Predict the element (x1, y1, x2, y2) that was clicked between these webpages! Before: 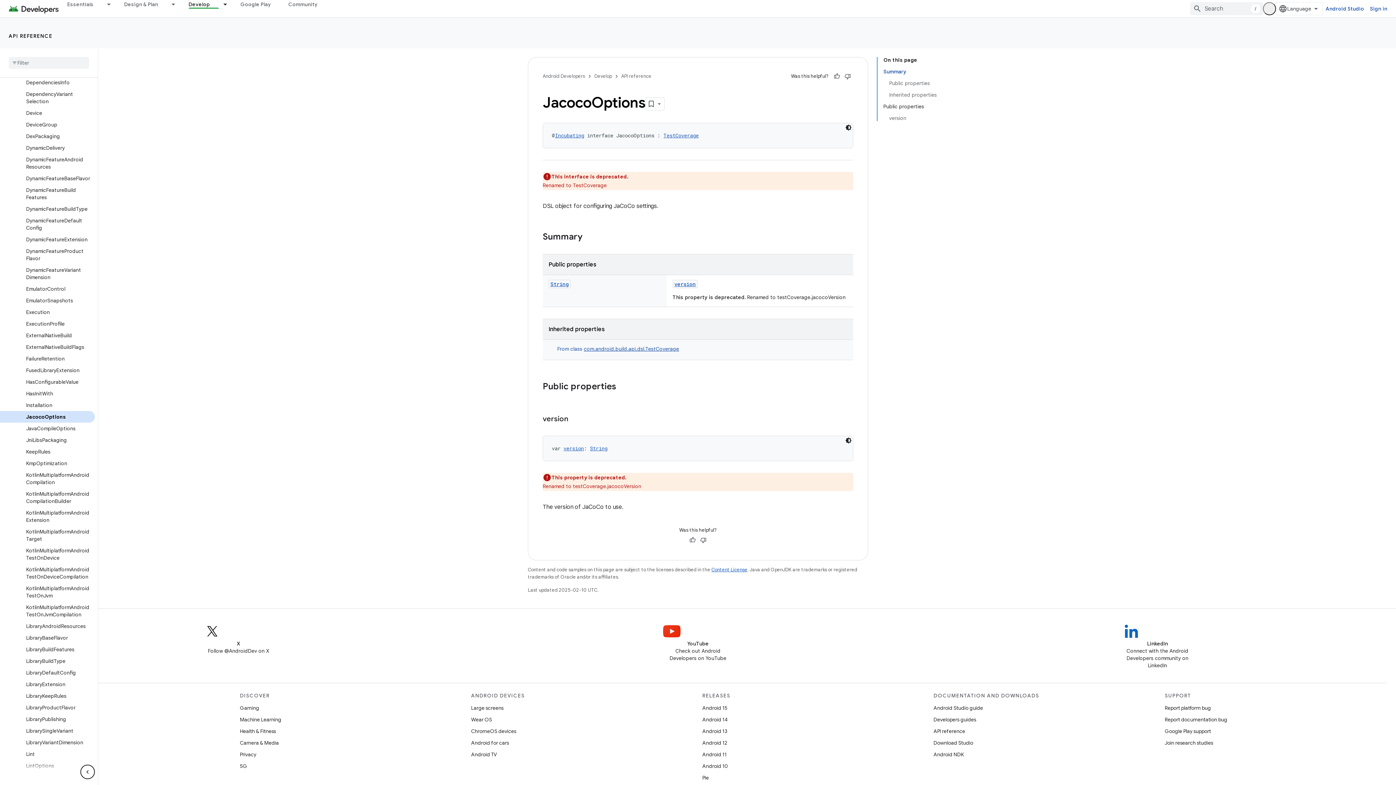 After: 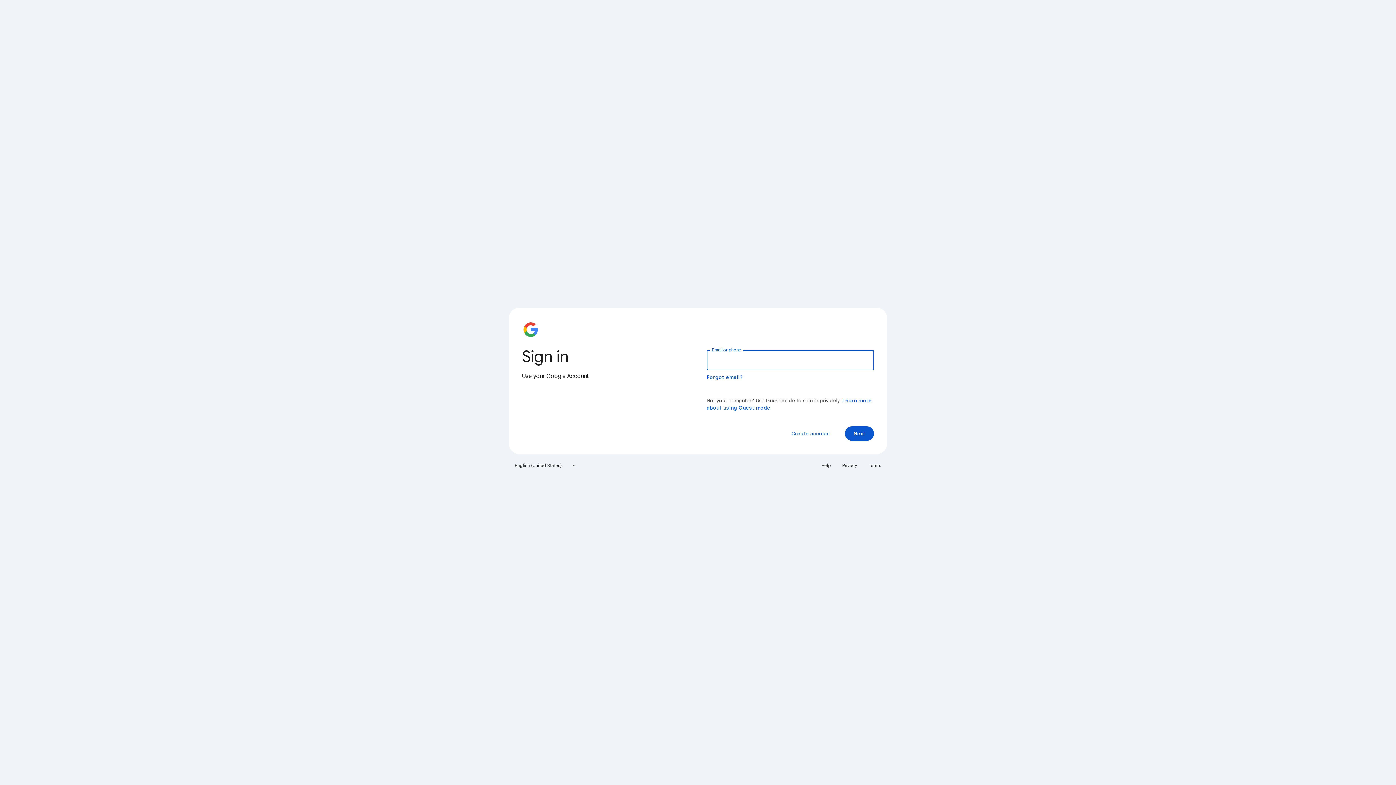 Action: label: Report platform bug bbox: (1165, 674, 1211, 685)